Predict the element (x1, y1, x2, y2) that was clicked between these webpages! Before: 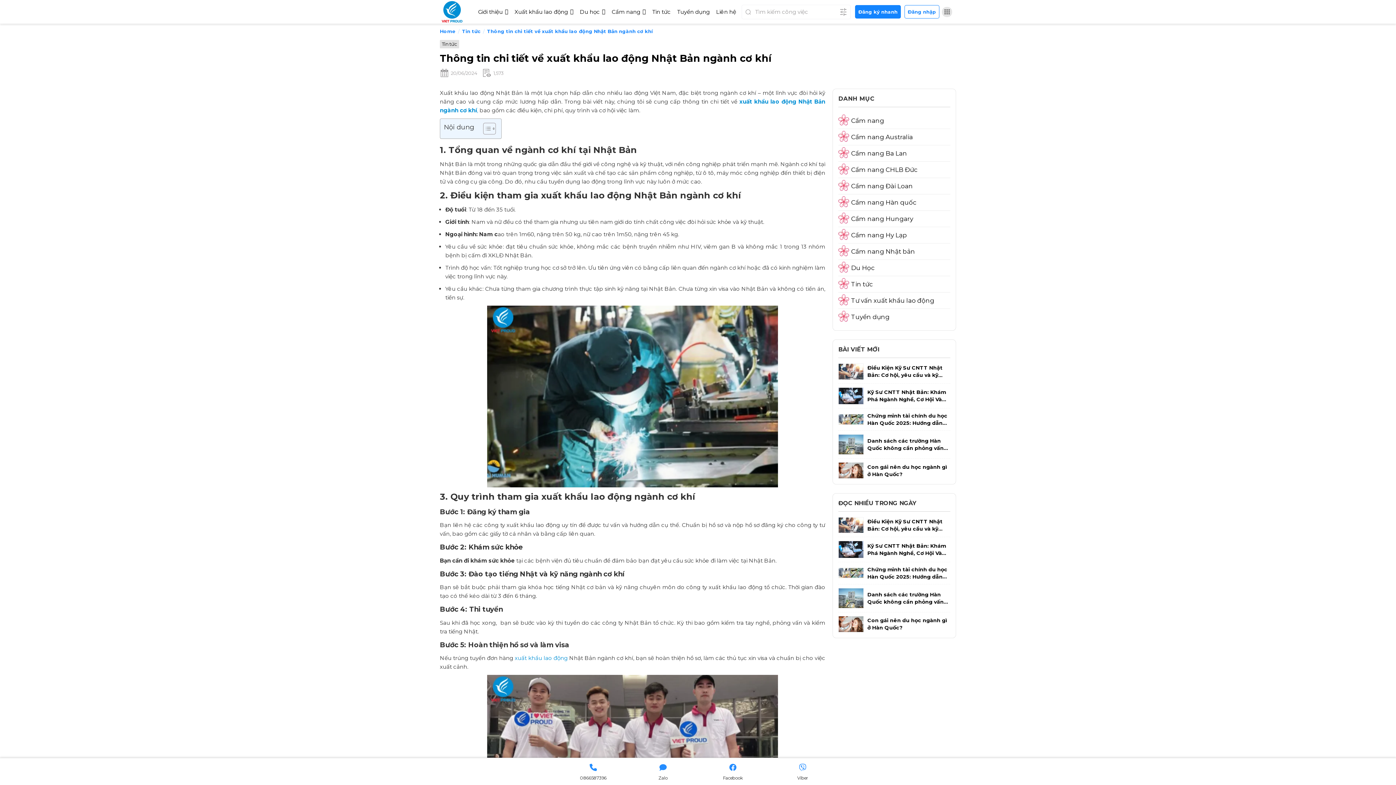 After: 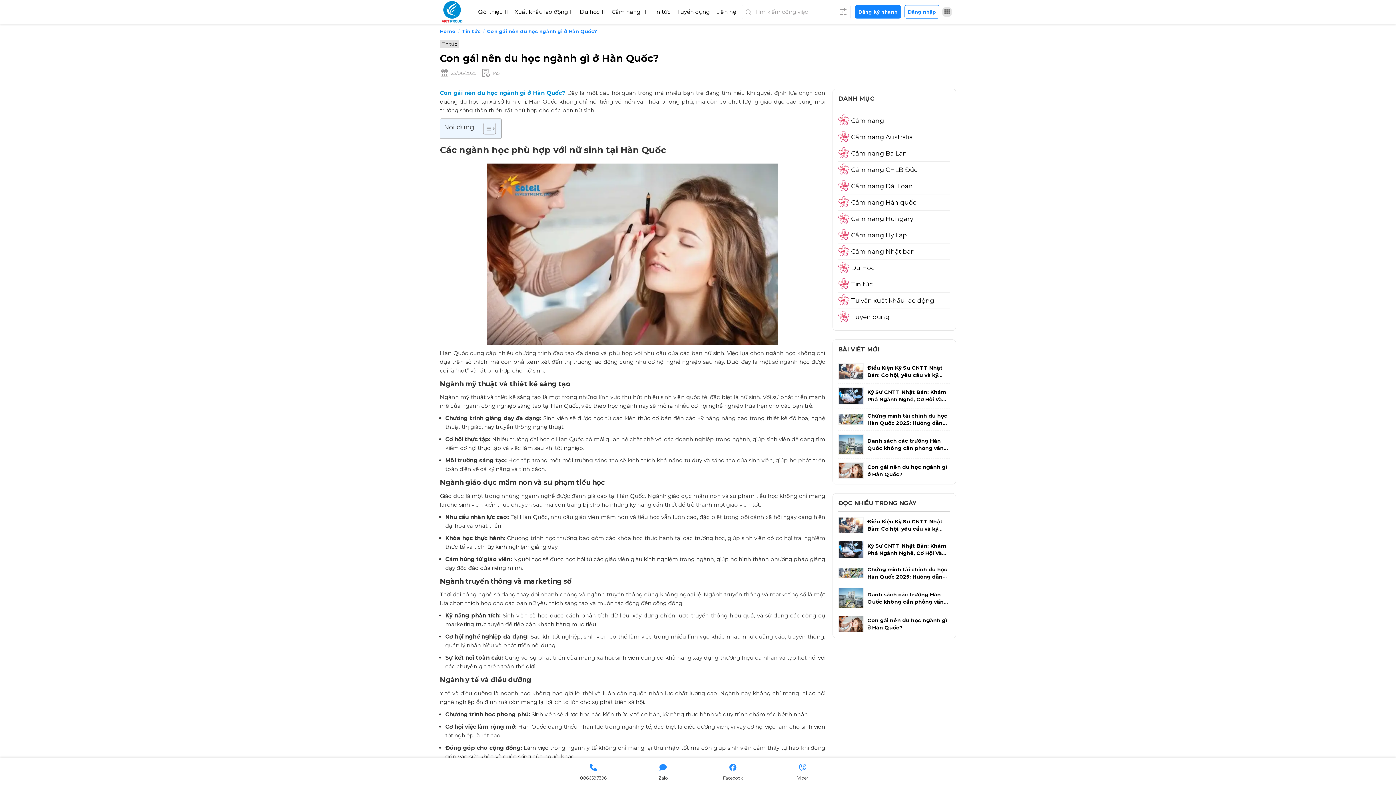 Action: bbox: (838, 462, 950, 478) label: Con gái nên du học ngành gì ở Hàn Quốc?